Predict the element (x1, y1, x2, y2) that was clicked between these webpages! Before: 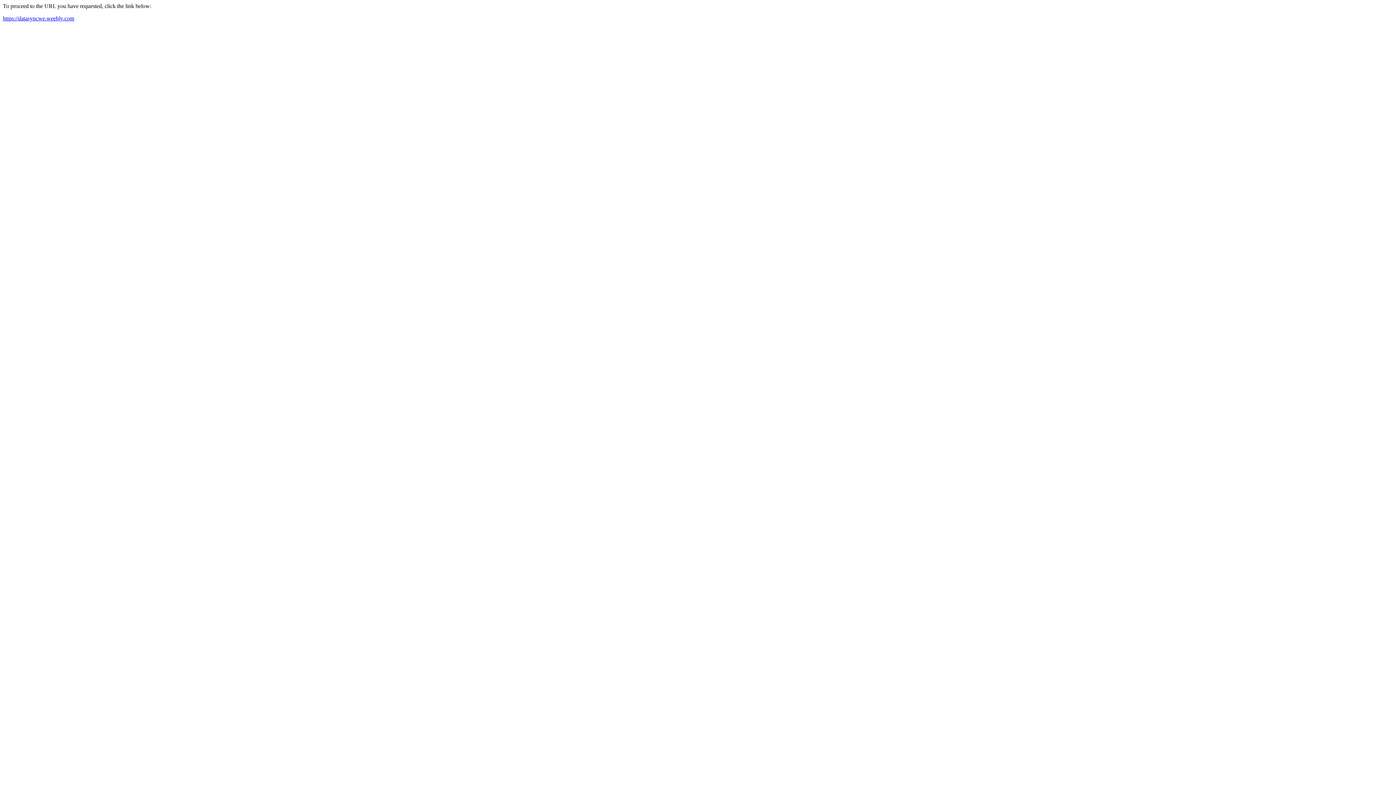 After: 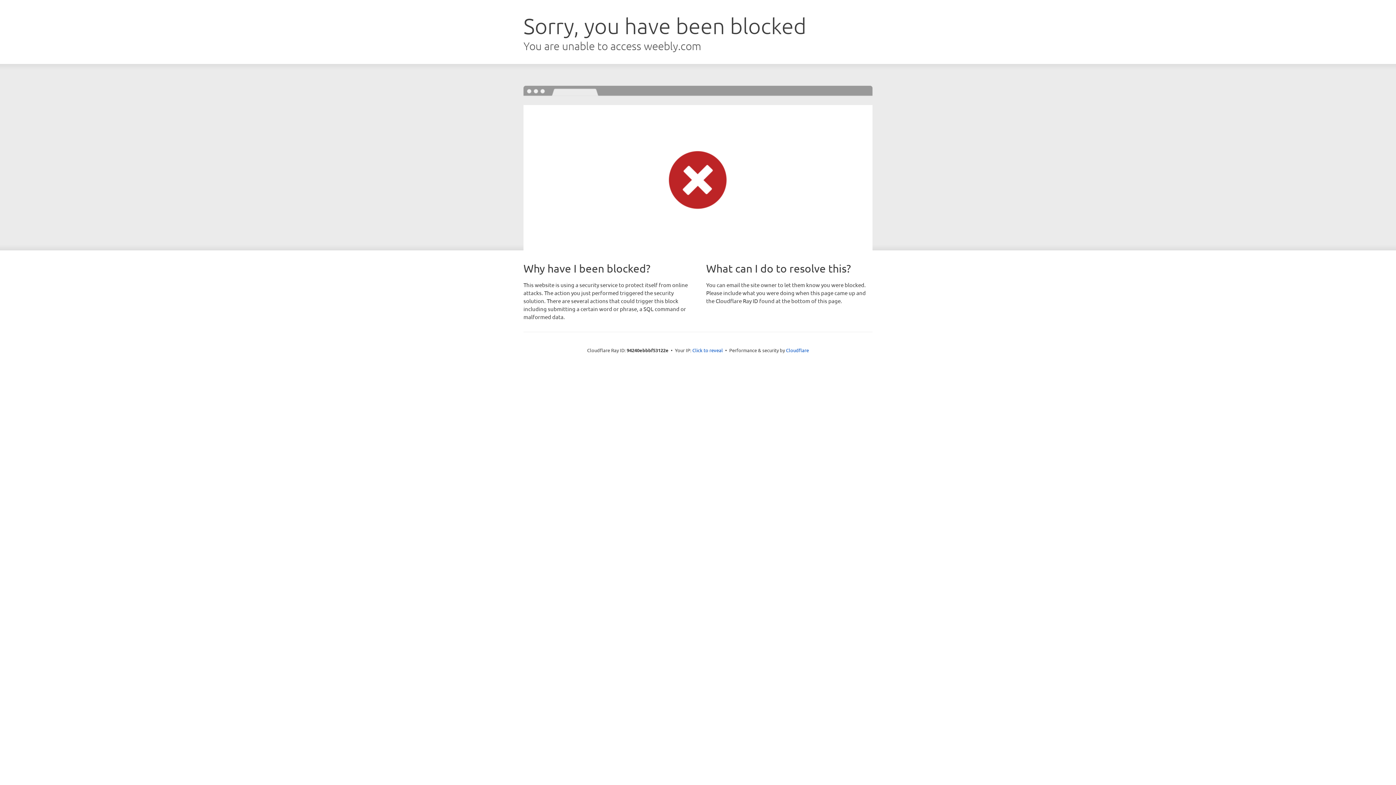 Action: bbox: (2, 15, 74, 21) label: https://datasyncwe.weebly.com